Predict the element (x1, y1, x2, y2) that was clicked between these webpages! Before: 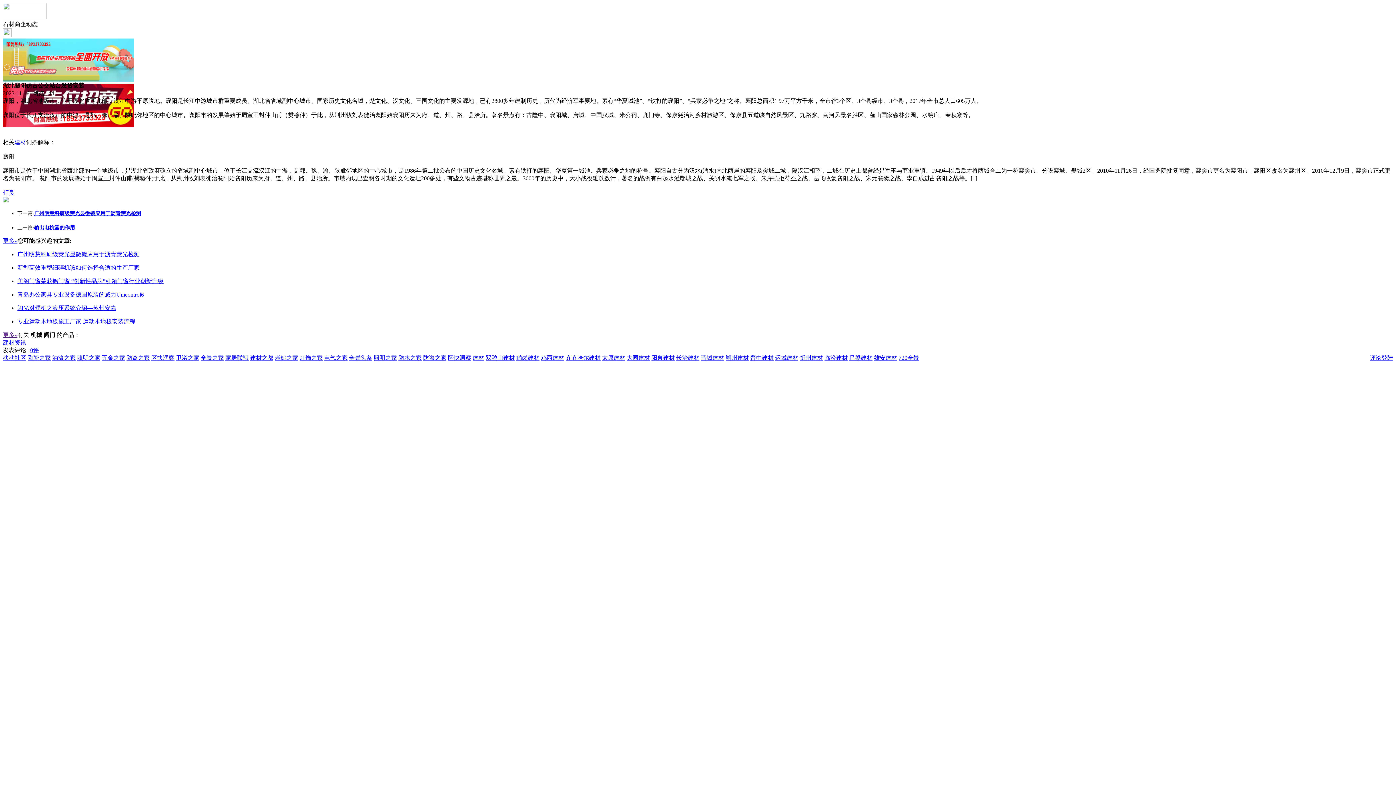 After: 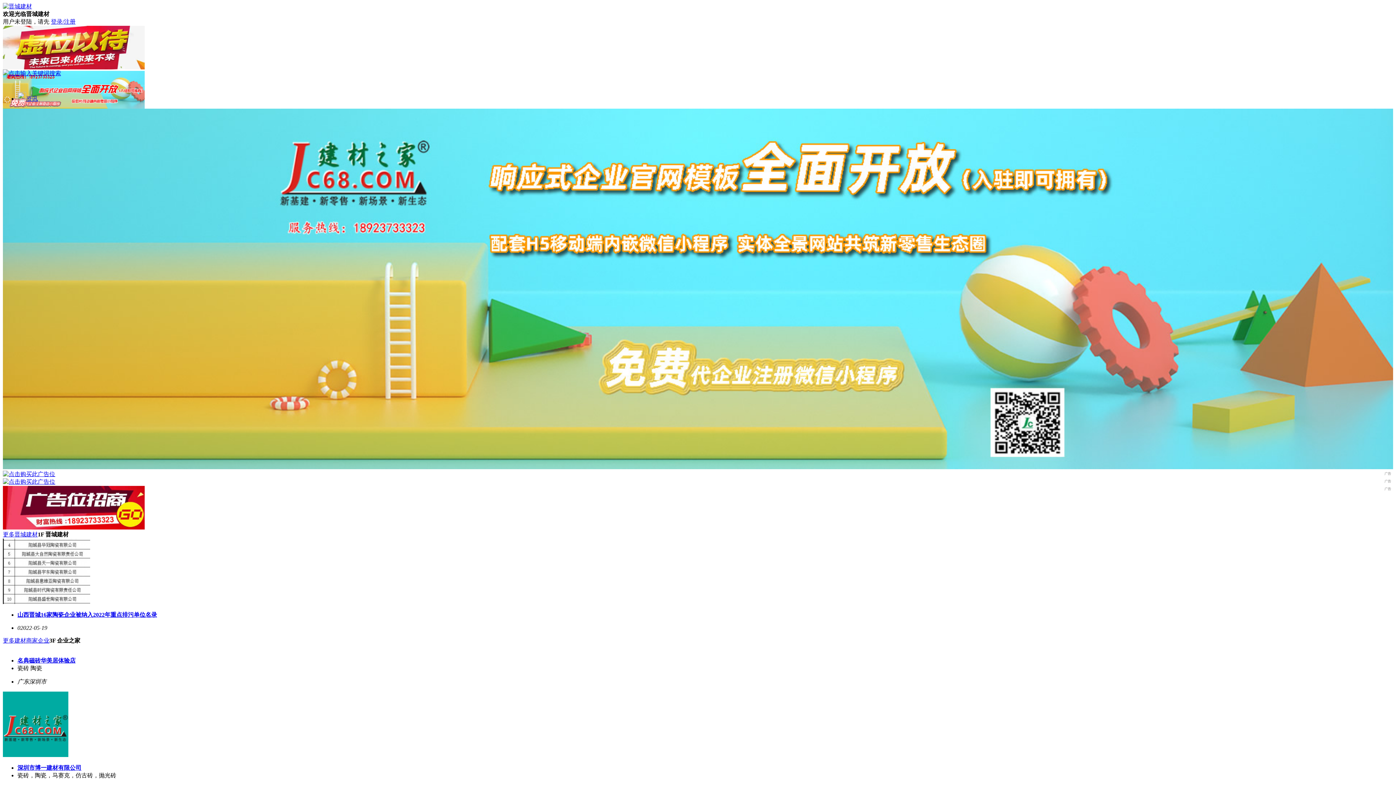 Action: bbox: (701, 354, 724, 361) label: 晋城建材